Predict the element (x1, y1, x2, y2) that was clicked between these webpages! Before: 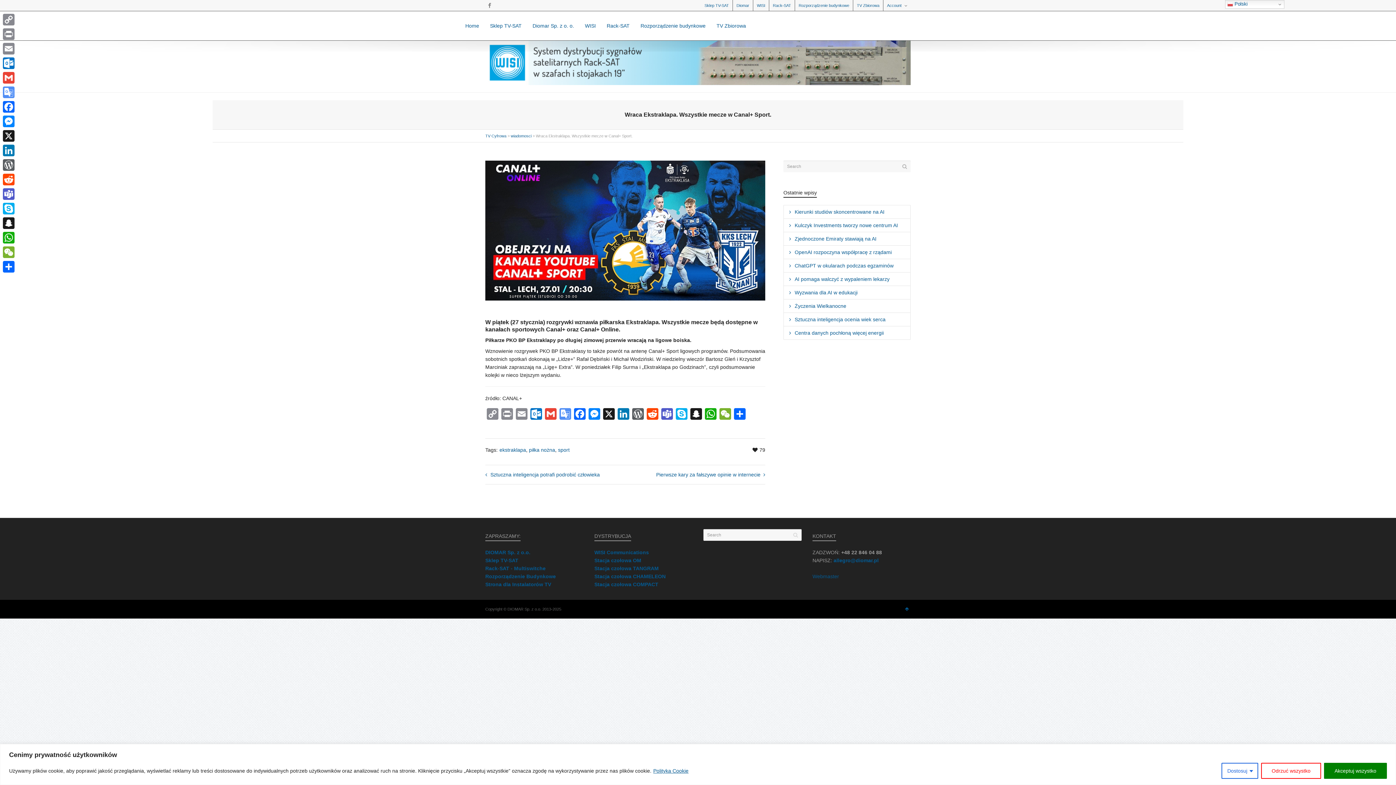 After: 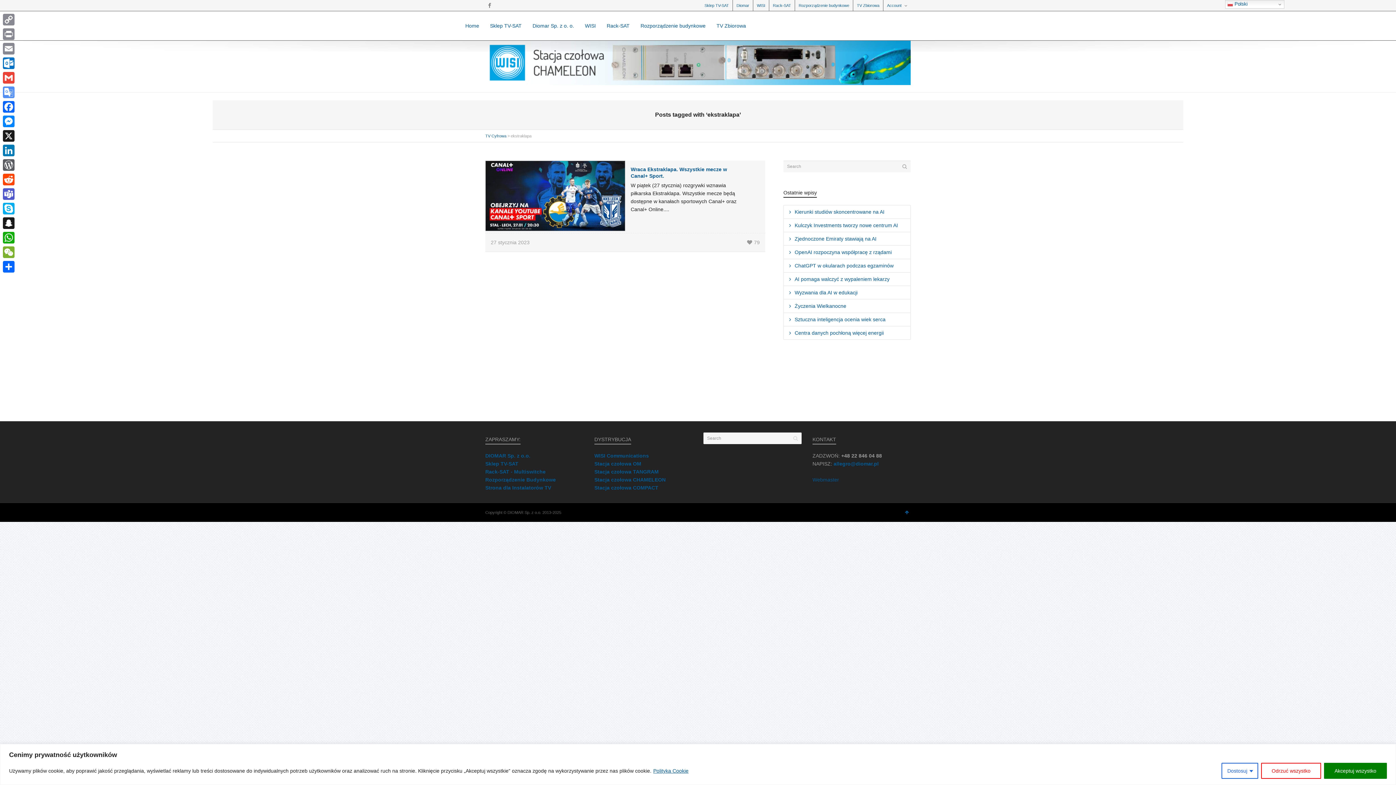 Action: bbox: (499, 447, 526, 453) label: ekstraklapa